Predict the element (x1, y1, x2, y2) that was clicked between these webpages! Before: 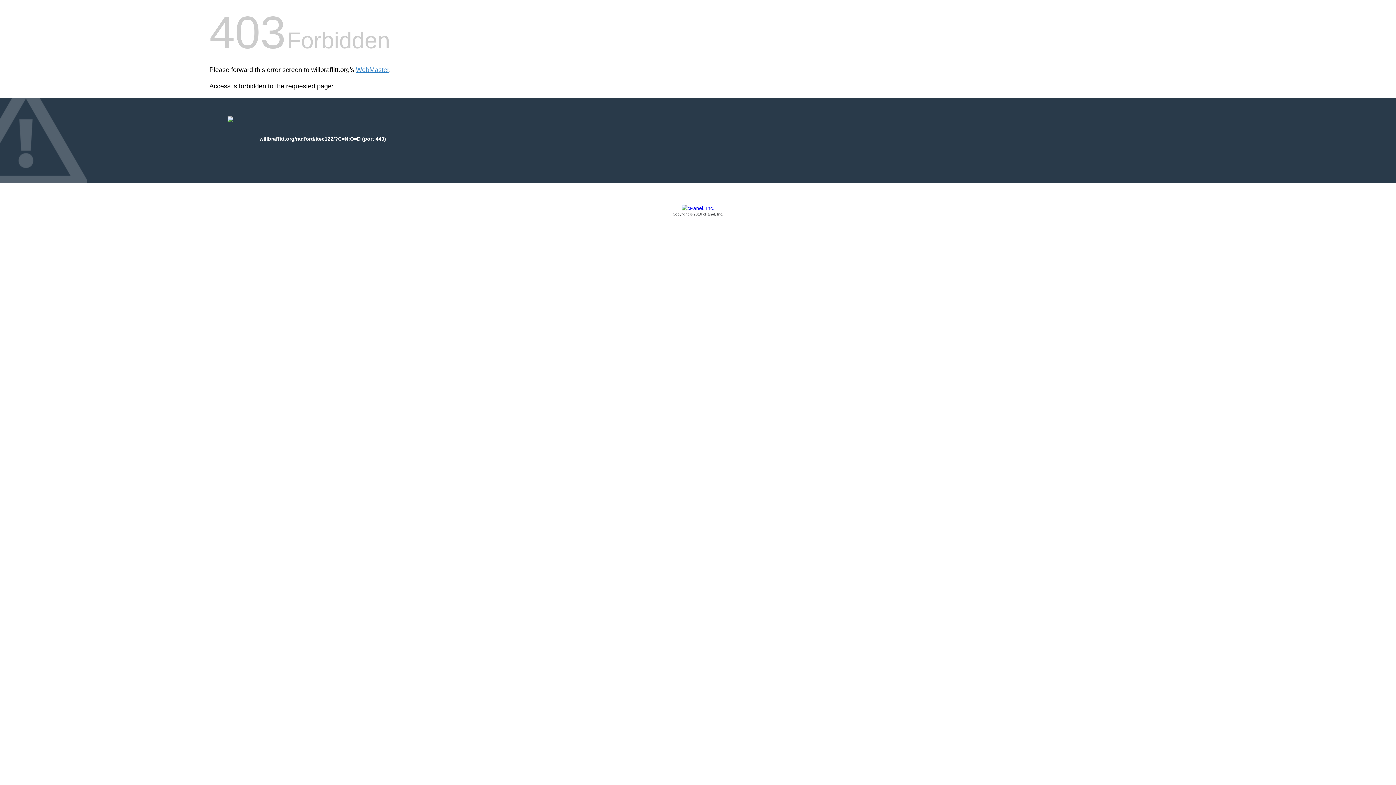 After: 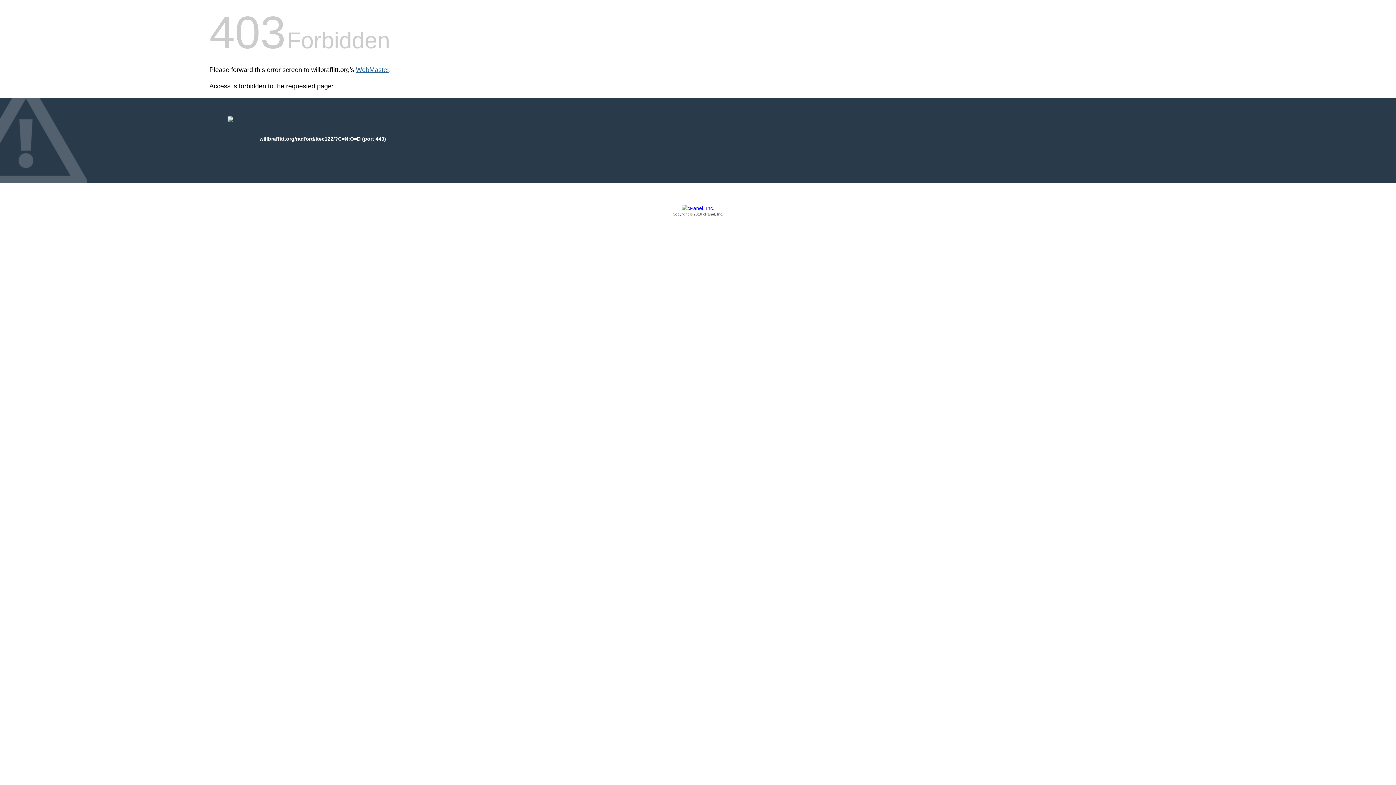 Action: label: WebMaster bbox: (356, 66, 389, 73)